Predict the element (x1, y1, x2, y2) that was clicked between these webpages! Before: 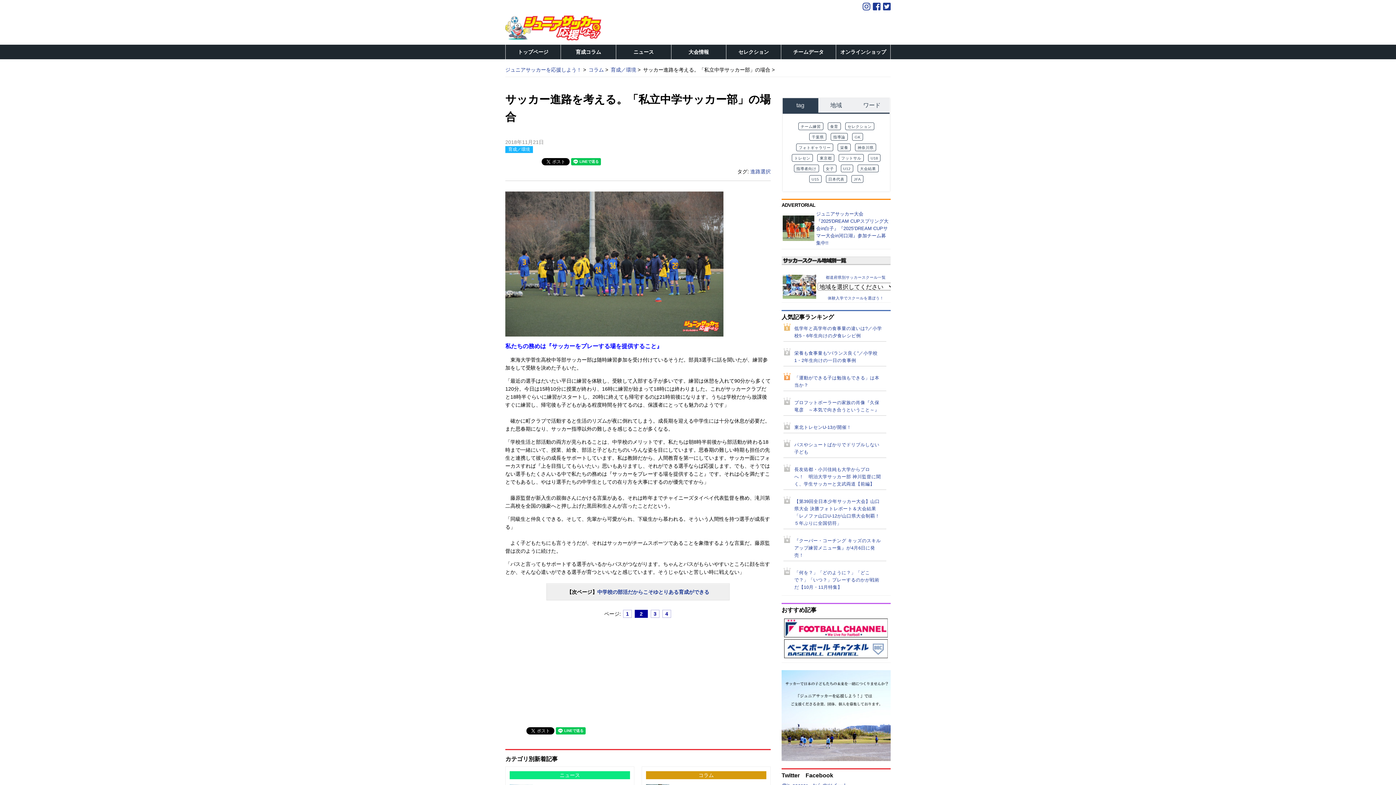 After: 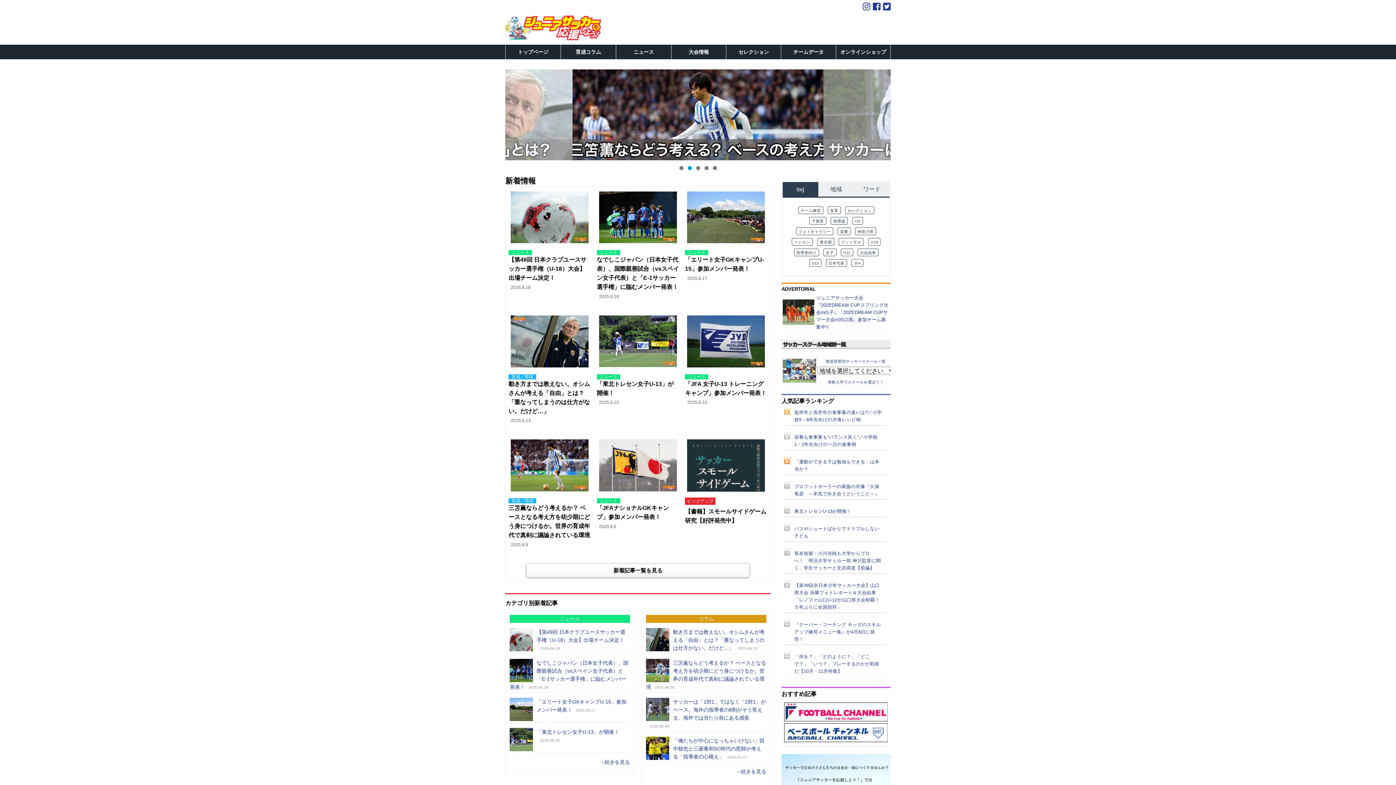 Action: bbox: (505, 26, 601, 37)